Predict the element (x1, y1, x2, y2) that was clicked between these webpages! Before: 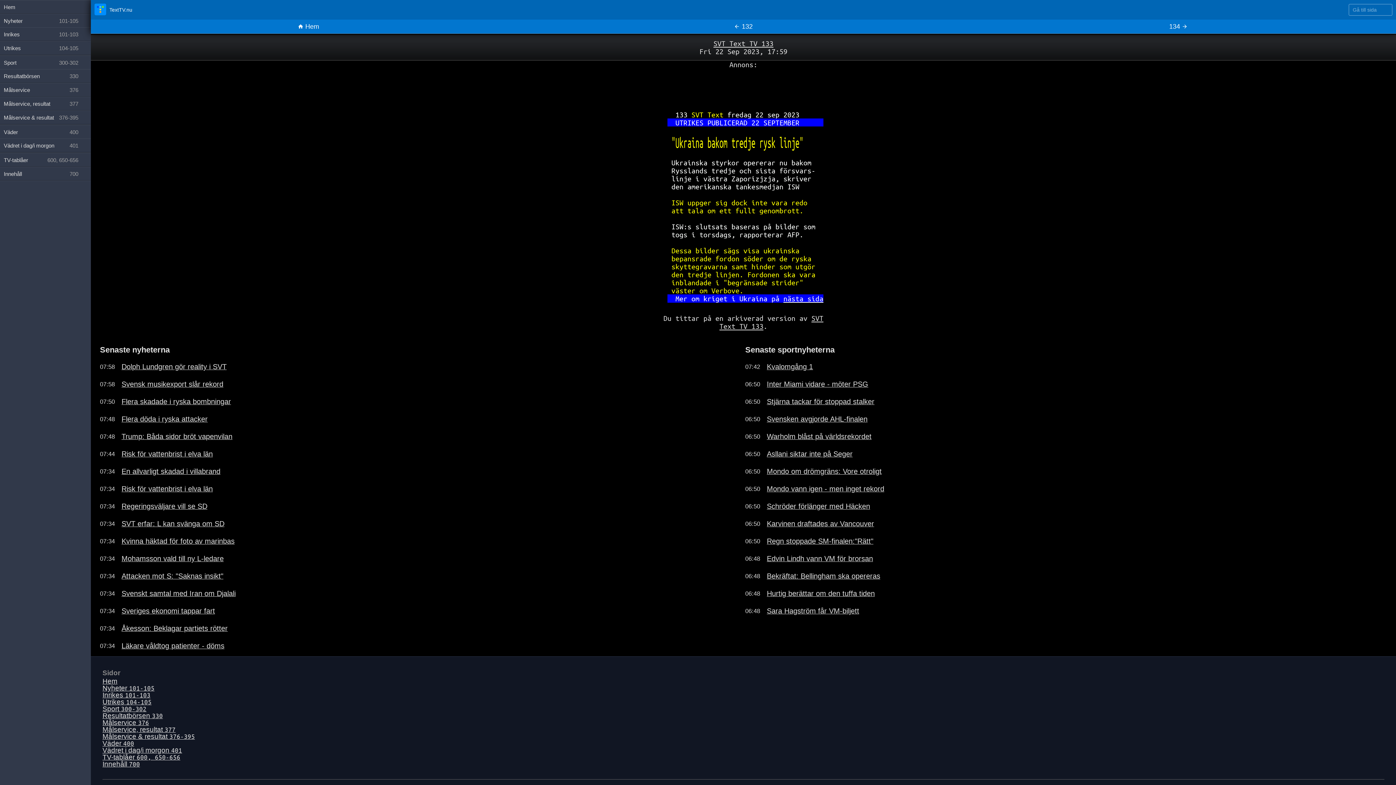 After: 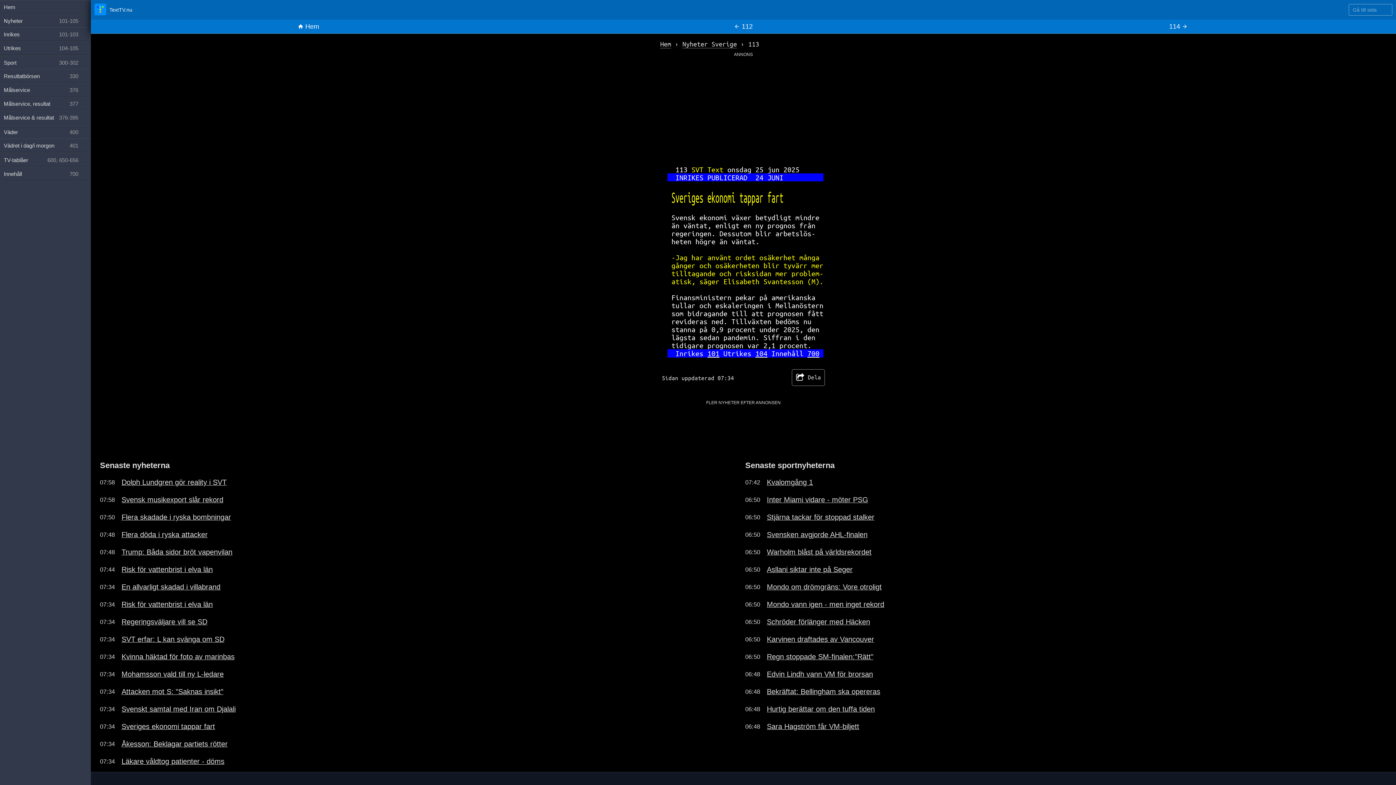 Action: bbox: (121, 602, 741, 620) label: Sveriges ekonomi tappar fart